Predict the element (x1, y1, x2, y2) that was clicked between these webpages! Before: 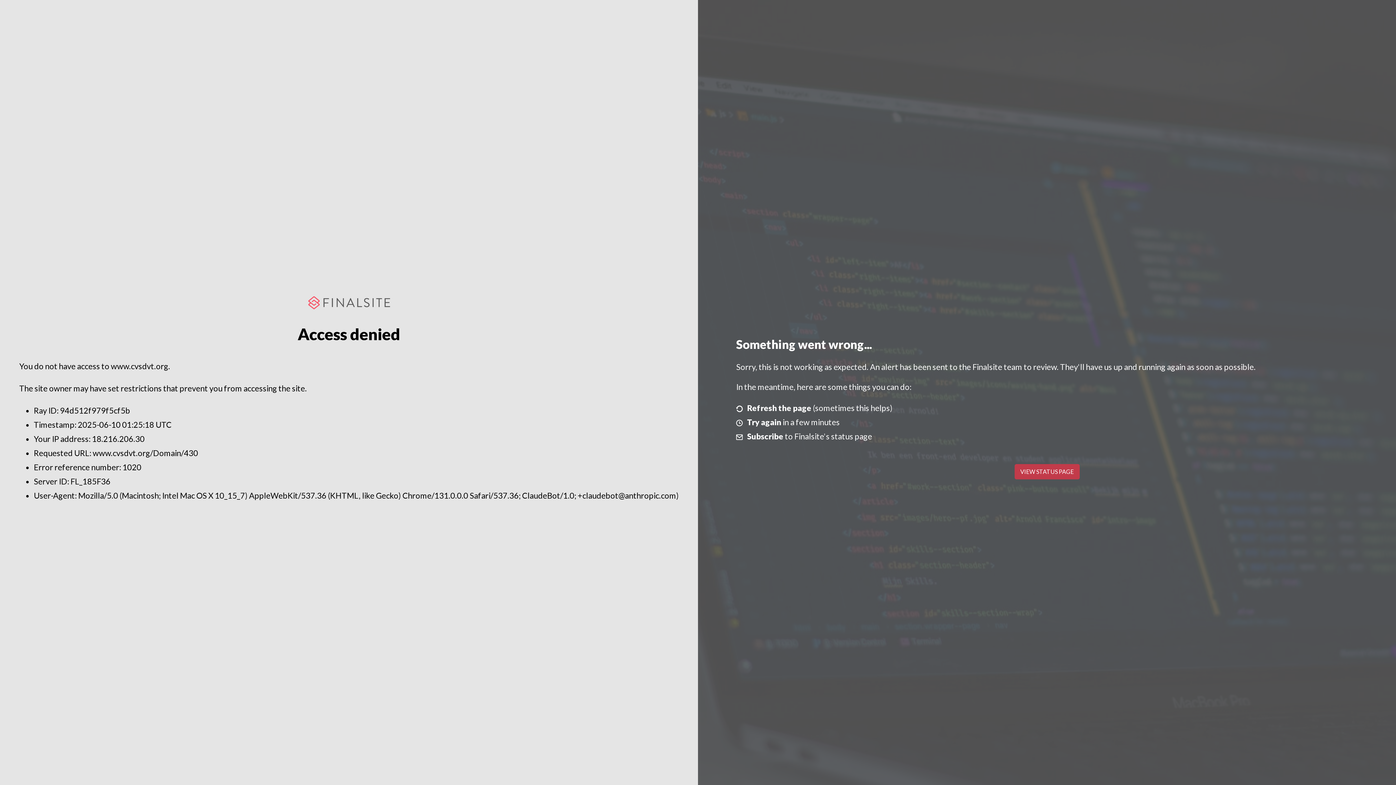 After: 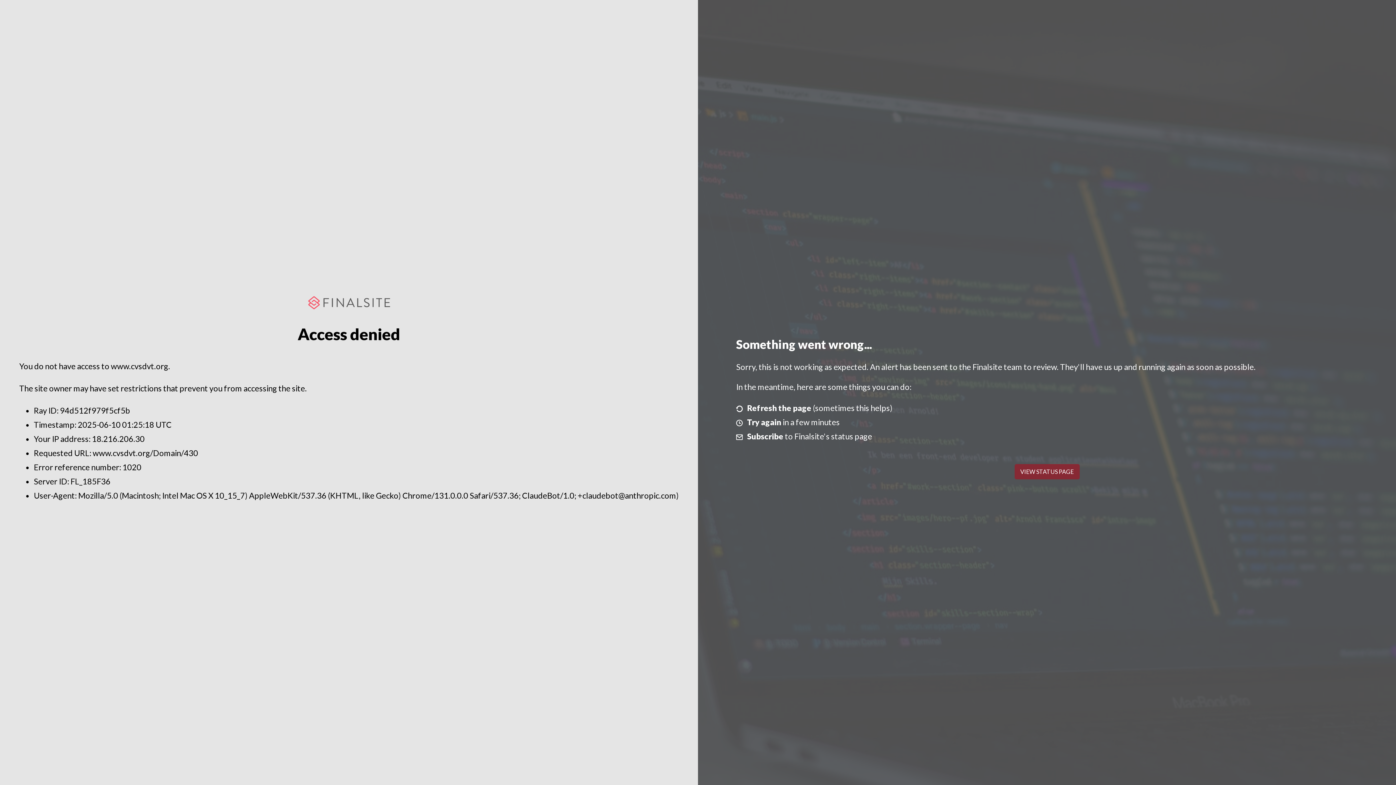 Action: bbox: (1014, 464, 1079, 479) label: VIEW STATUS PAGE